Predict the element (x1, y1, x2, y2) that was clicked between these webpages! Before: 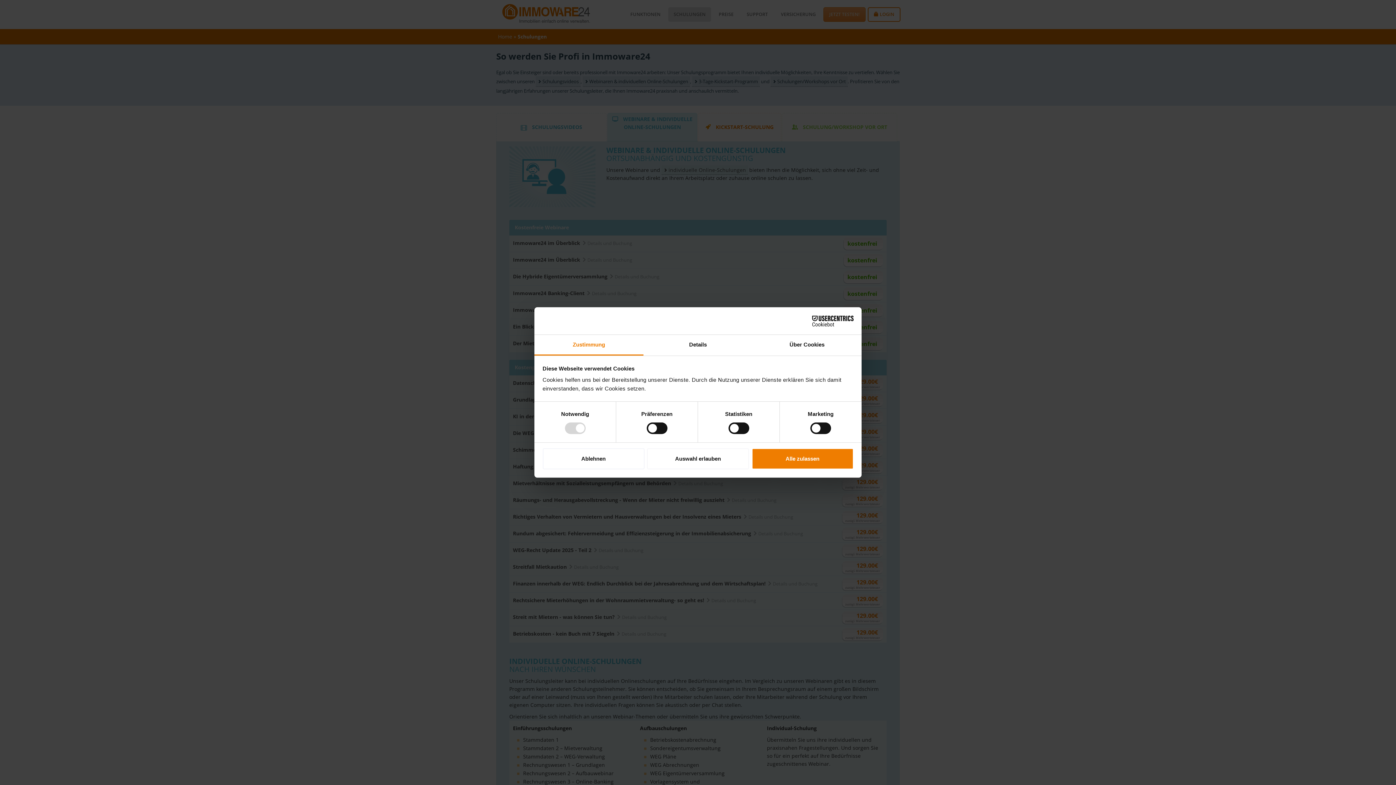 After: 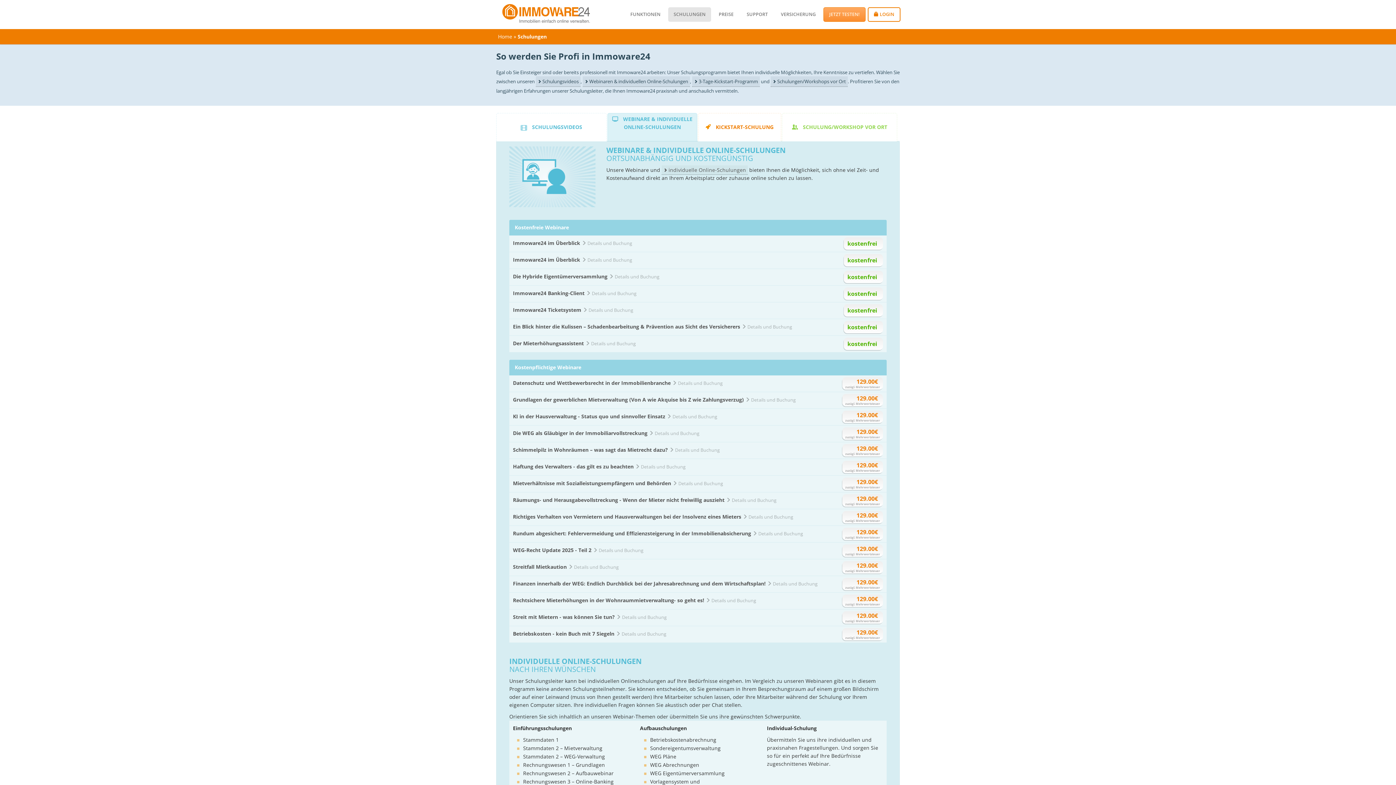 Action: bbox: (542, 448, 644, 469) label: Ablehnen